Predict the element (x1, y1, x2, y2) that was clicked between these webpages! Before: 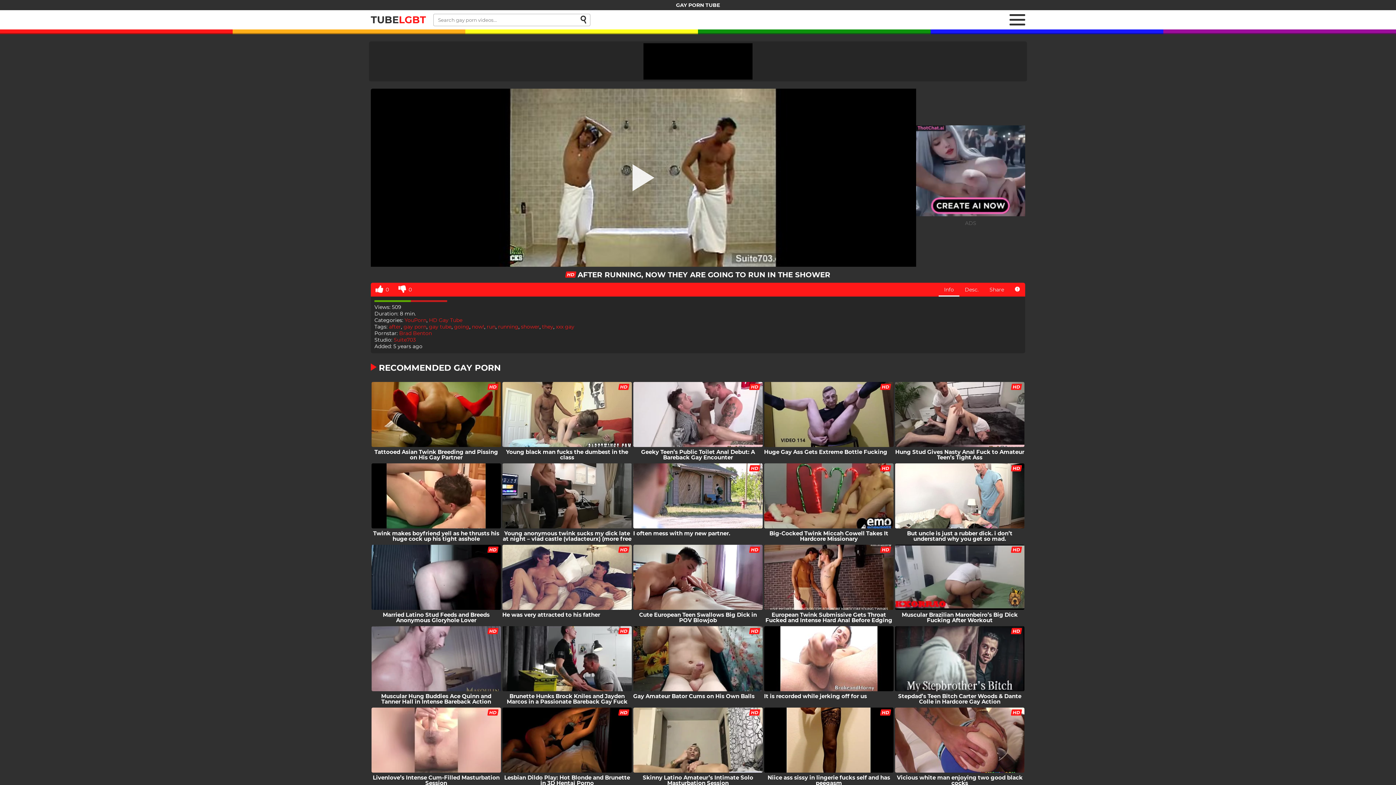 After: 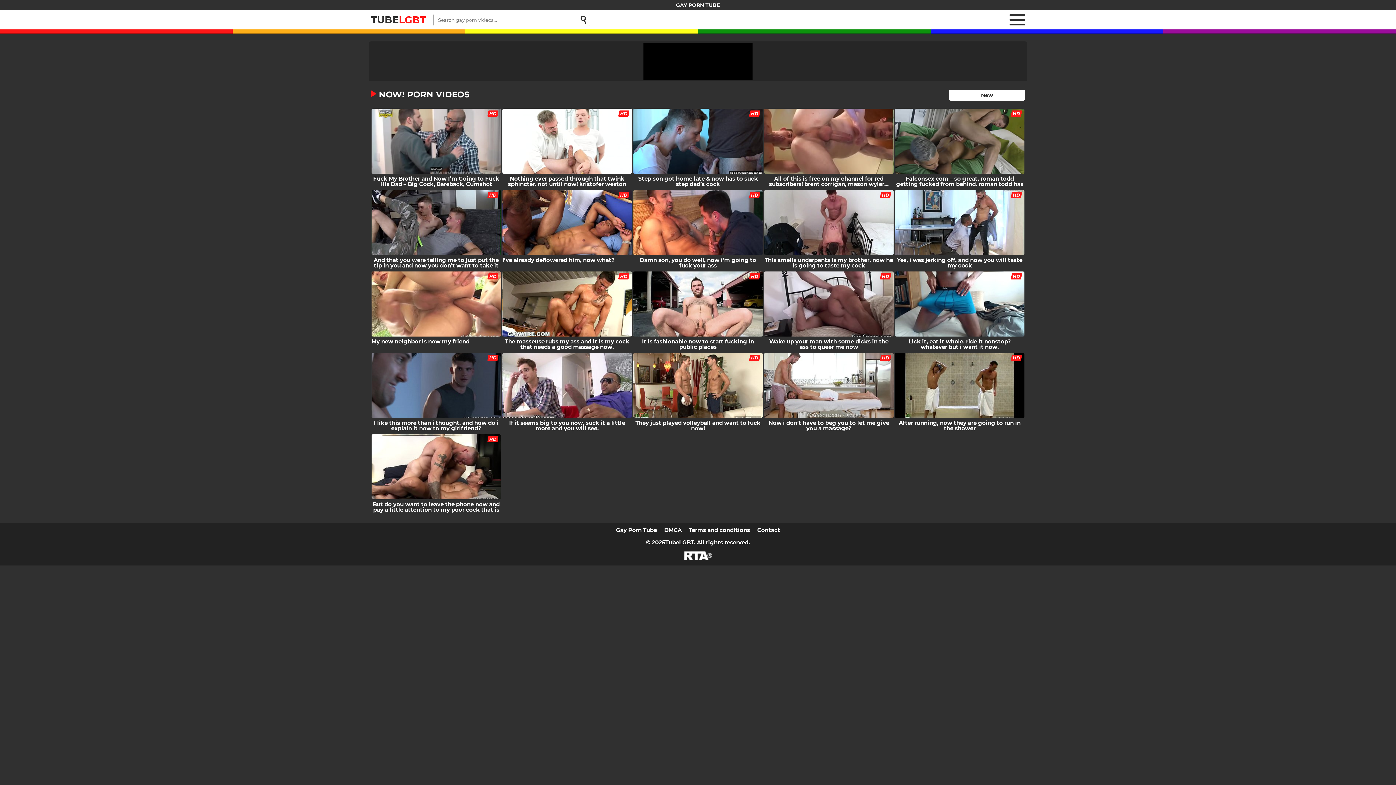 Action: label: now! bbox: (472, 323, 484, 330)